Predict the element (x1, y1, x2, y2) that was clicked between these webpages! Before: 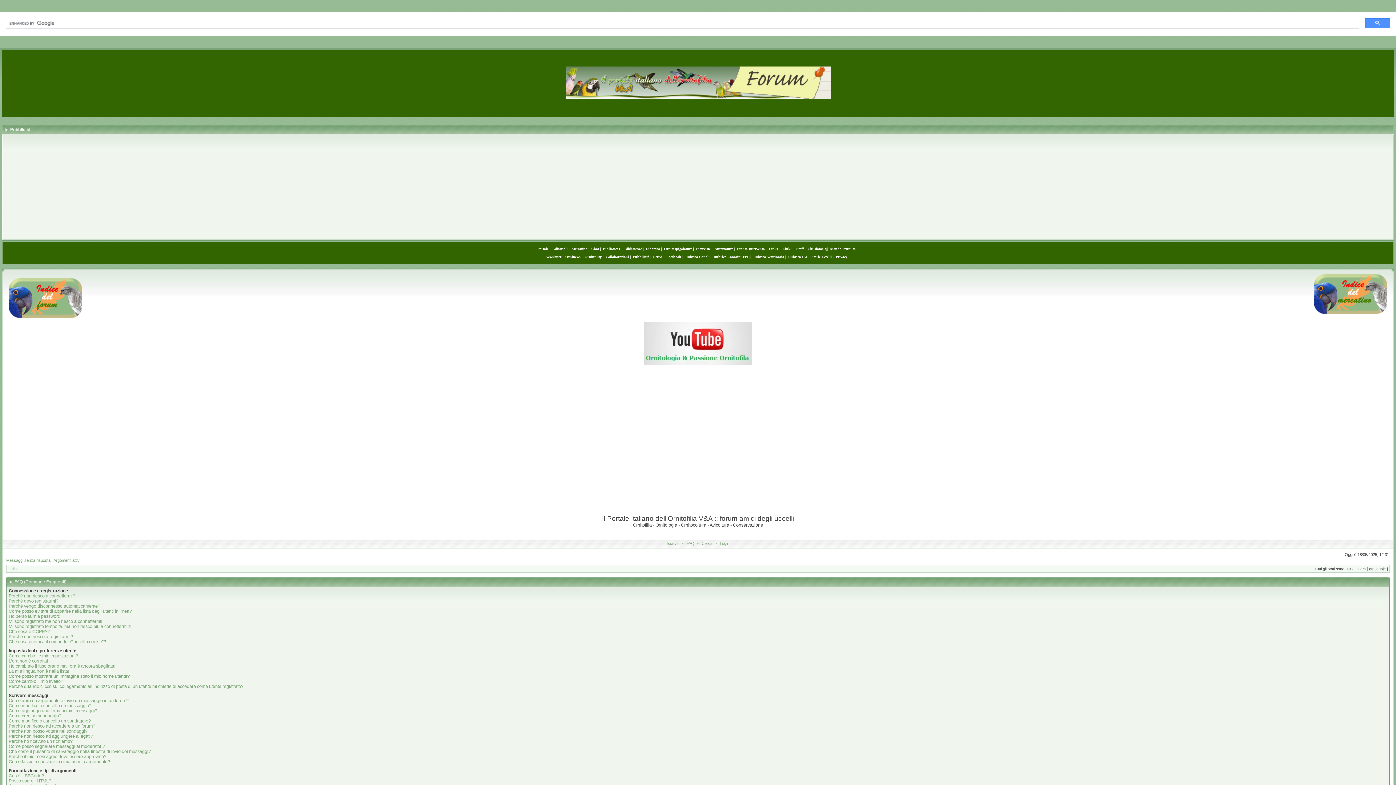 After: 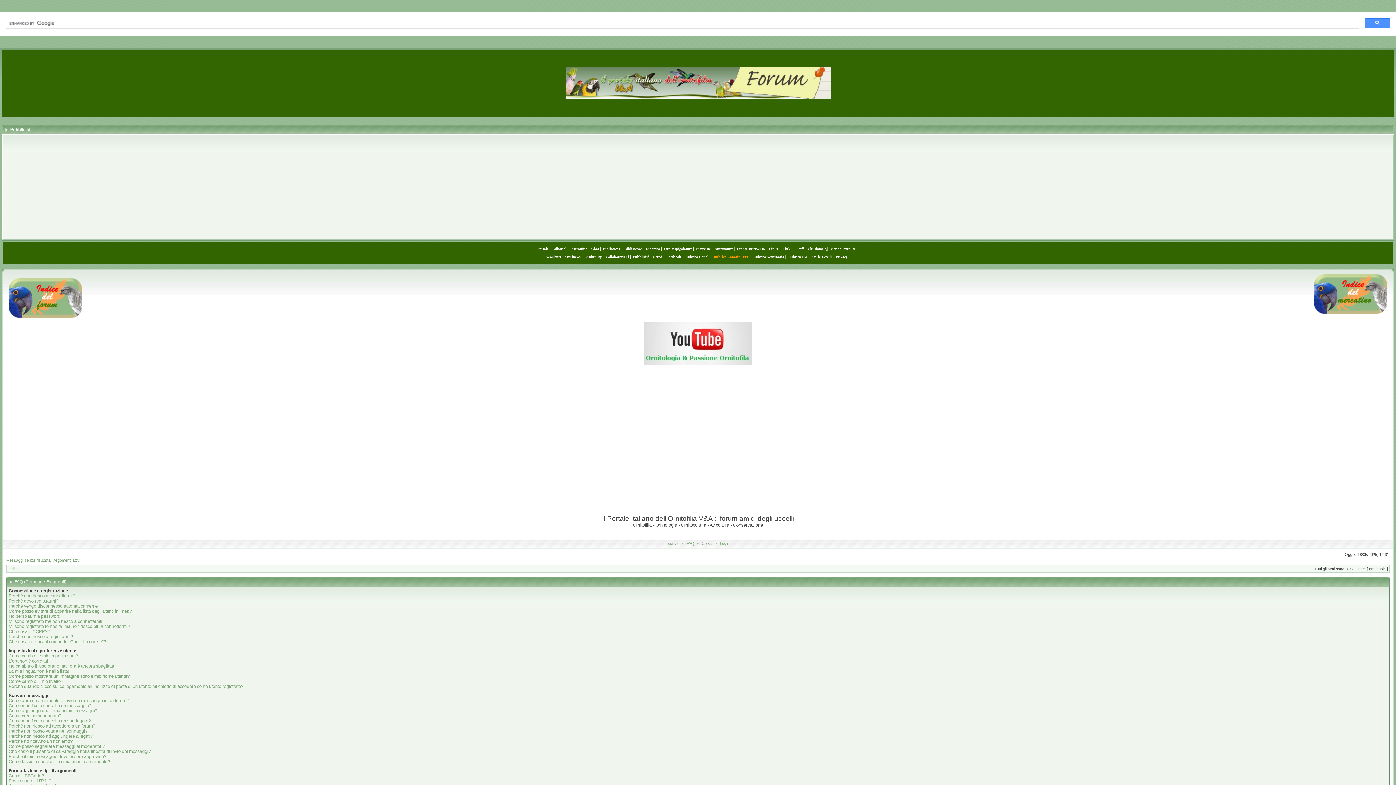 Action: bbox: (713, 254, 749, 258) label: Rubrica Canarini FPL